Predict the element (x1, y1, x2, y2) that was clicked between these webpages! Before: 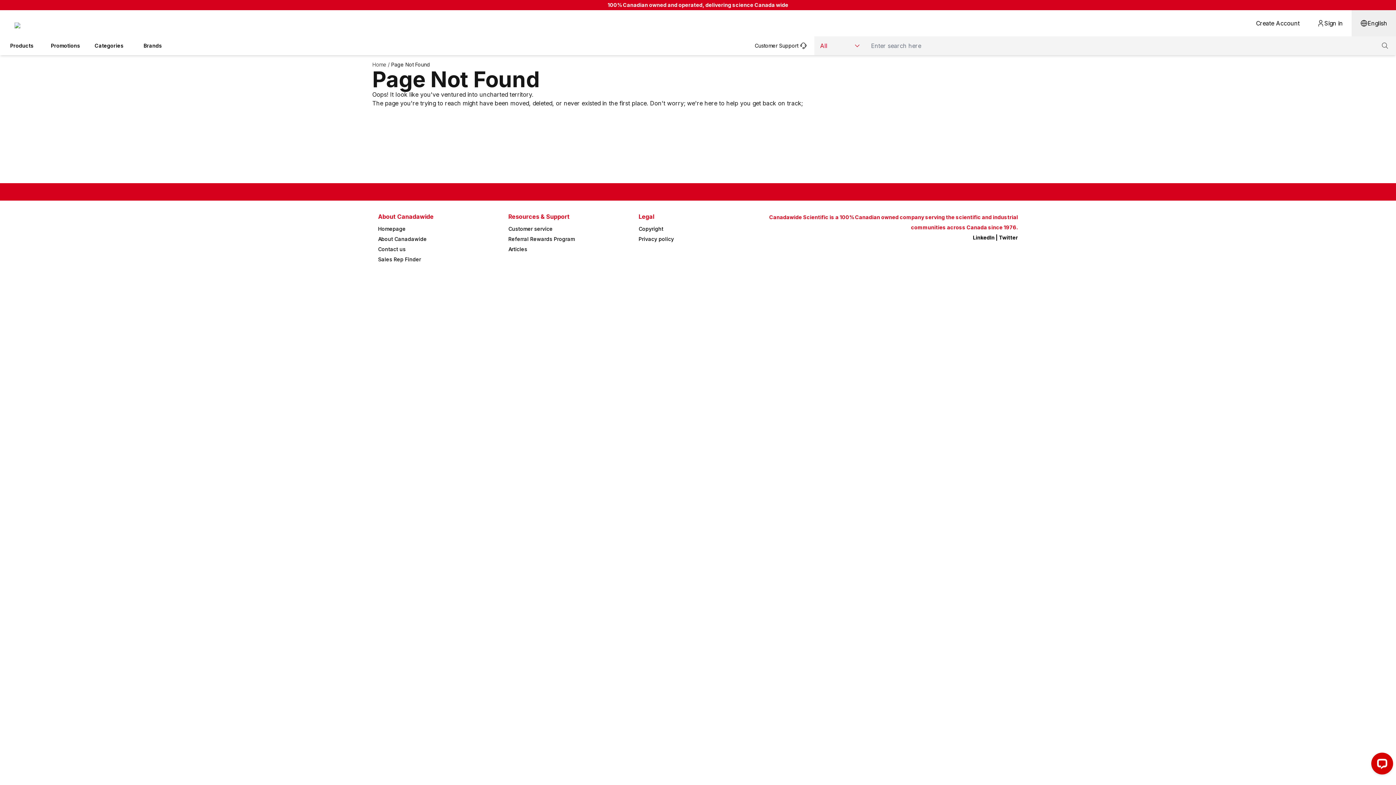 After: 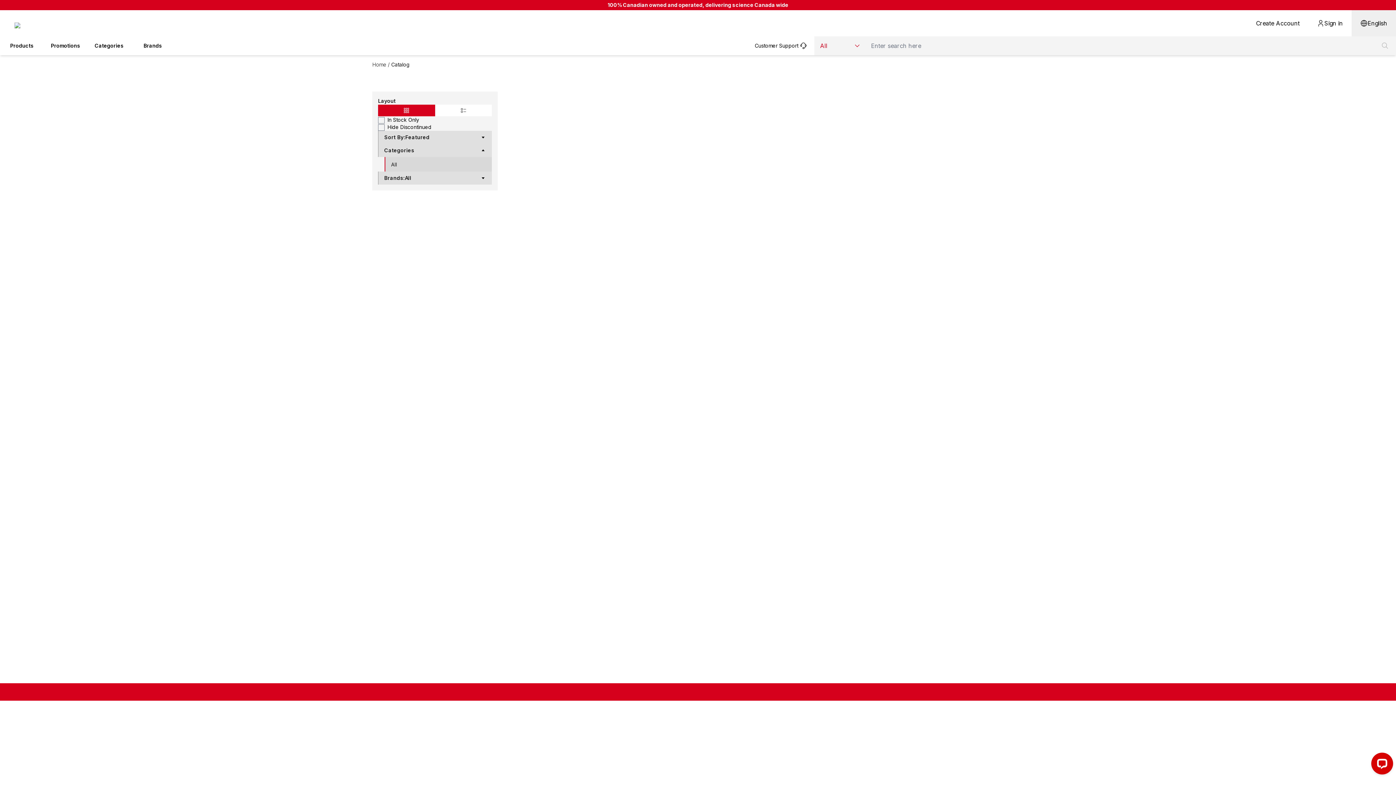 Action: bbox: (1374, 36, 1396, 55)